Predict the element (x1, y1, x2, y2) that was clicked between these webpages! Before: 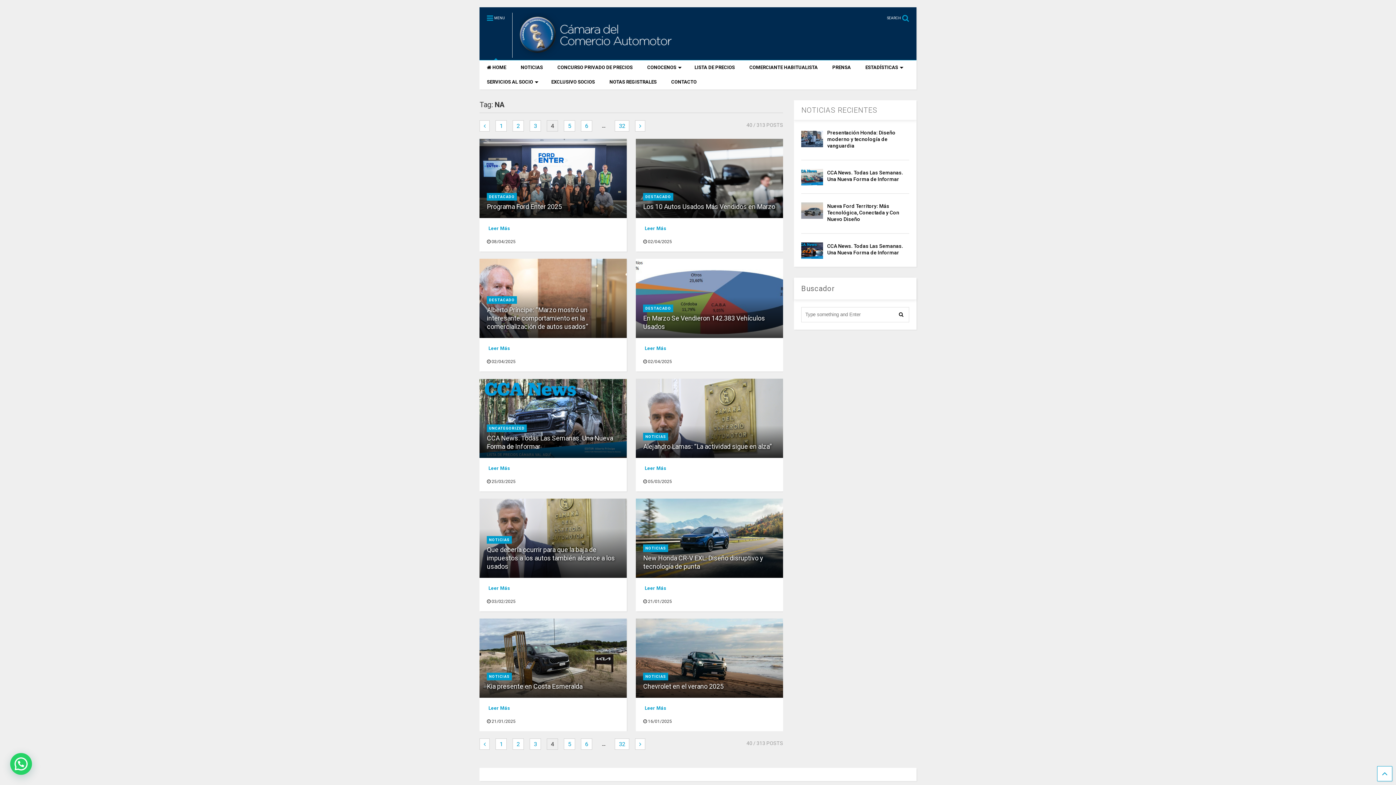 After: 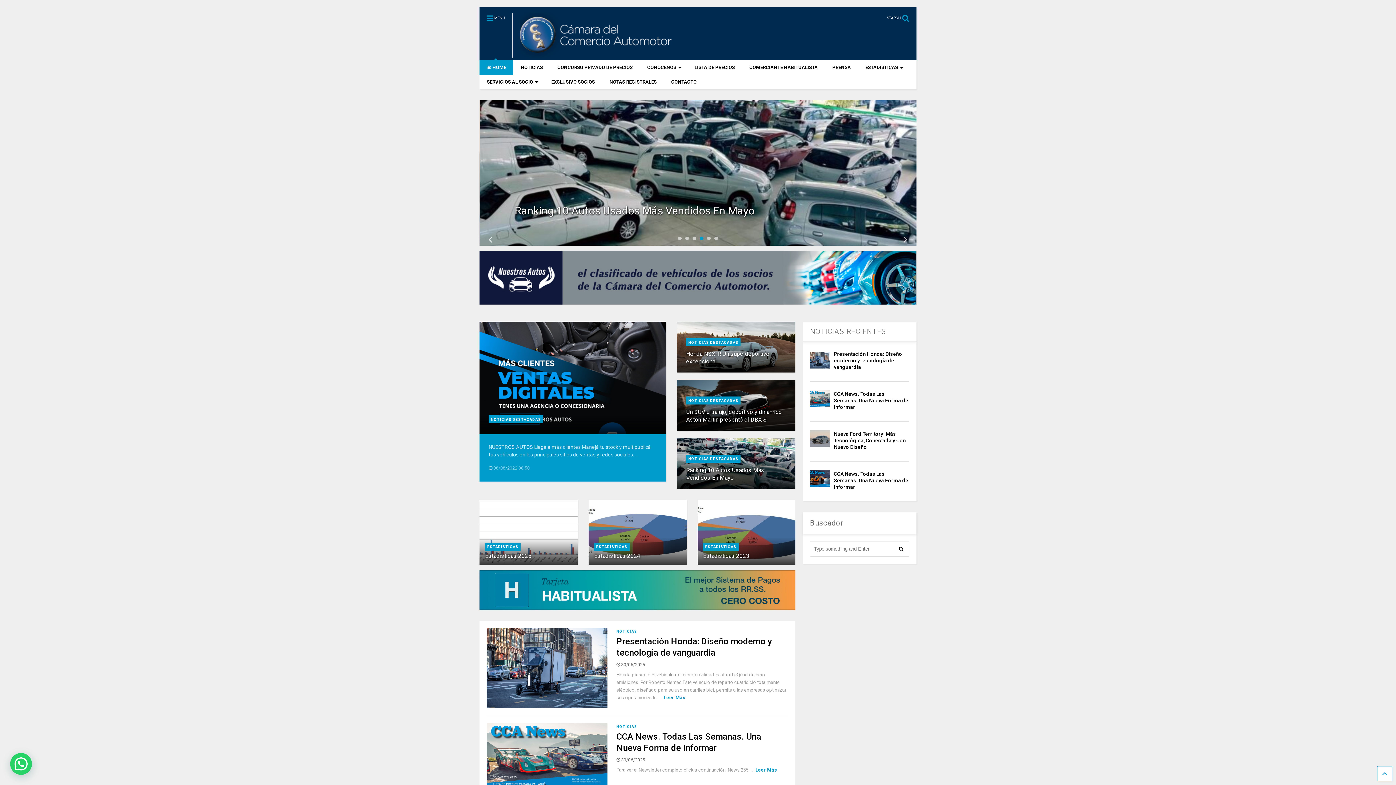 Action: bbox: (512, 49, 677, 60)